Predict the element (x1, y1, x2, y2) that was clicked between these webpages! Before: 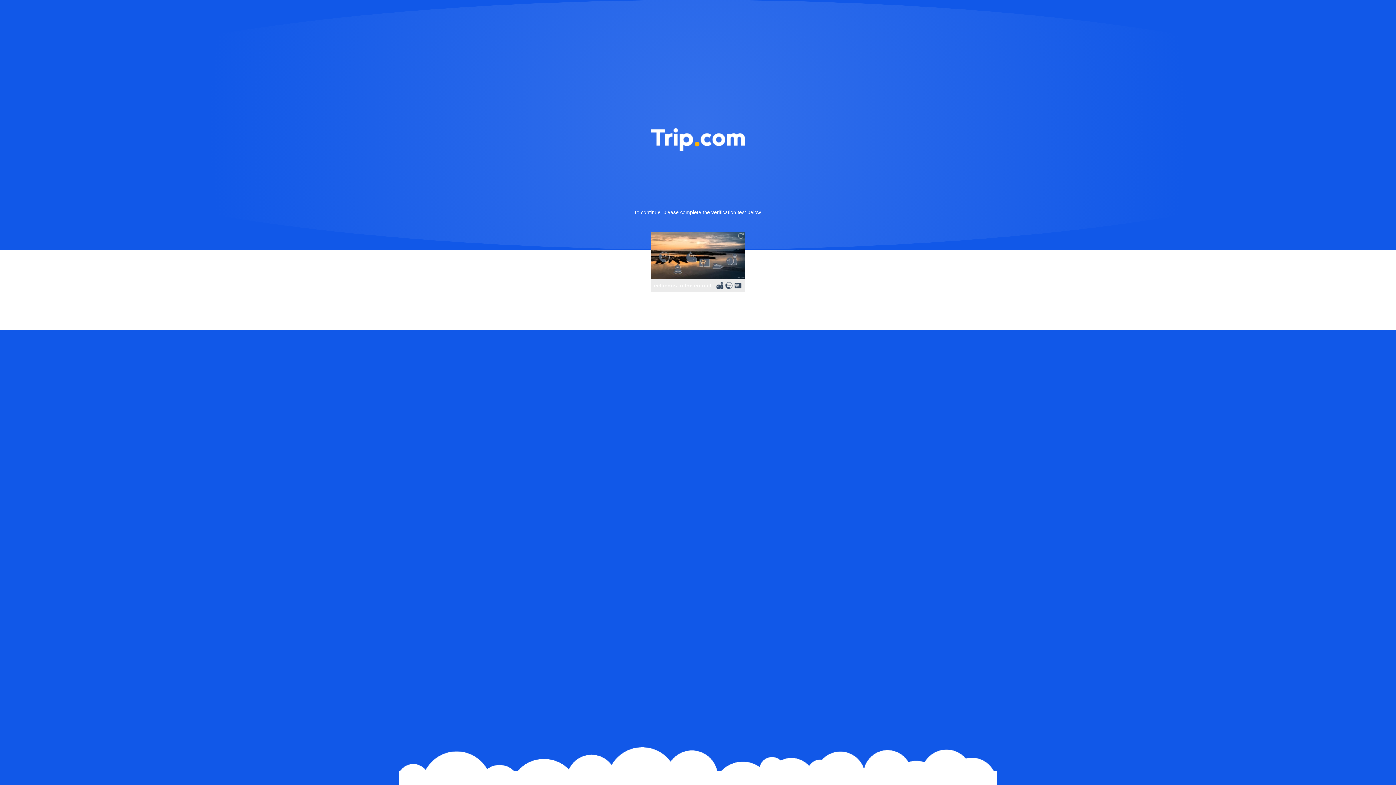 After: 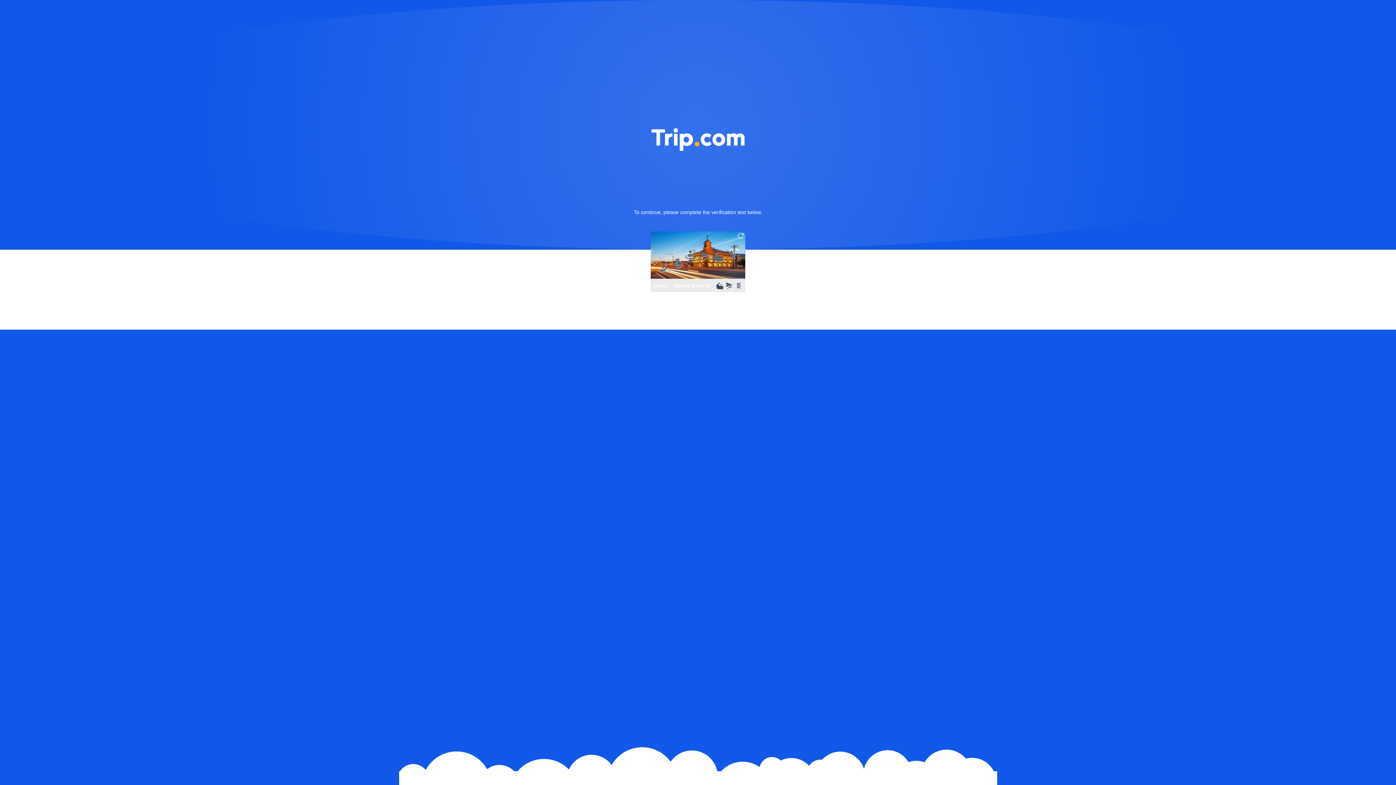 Action: bbox: (736, 231, 745, 240)